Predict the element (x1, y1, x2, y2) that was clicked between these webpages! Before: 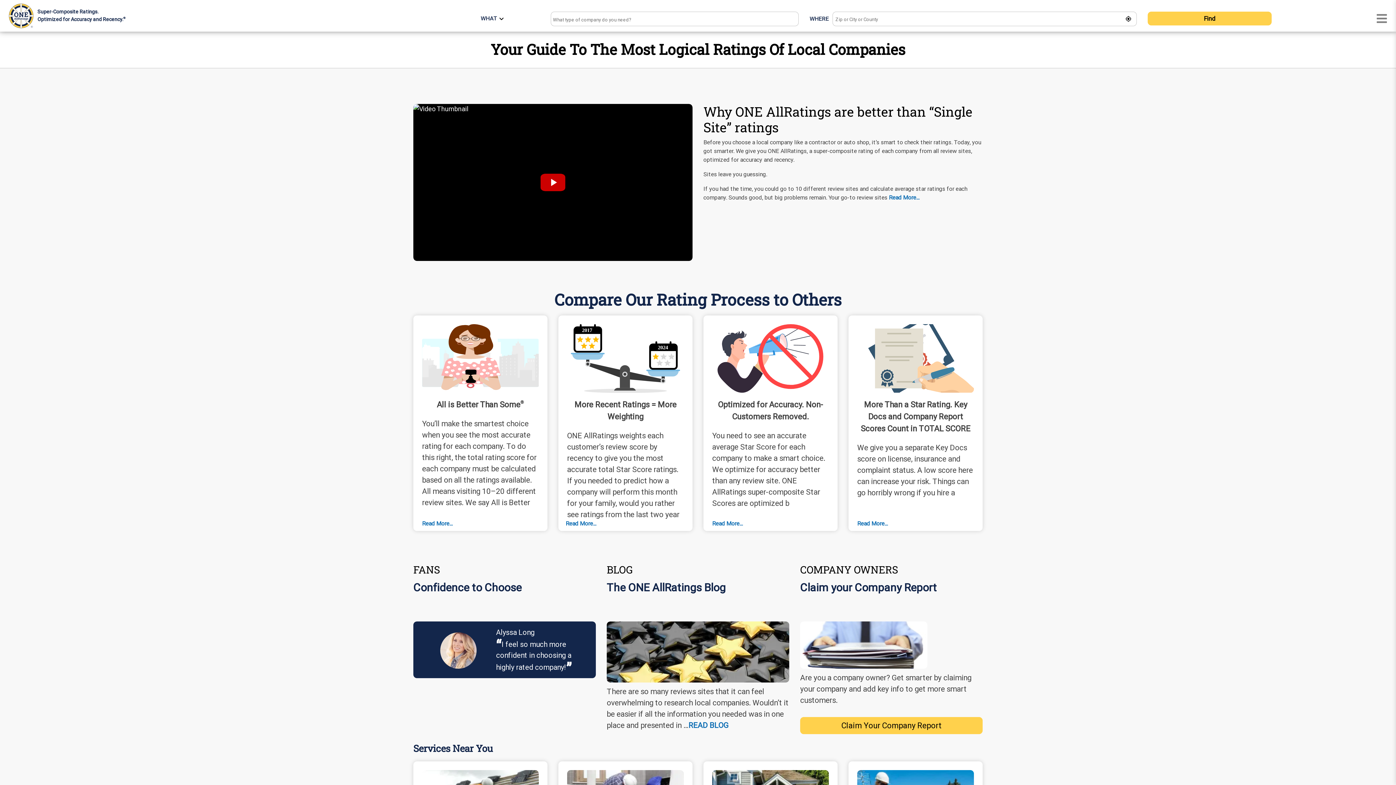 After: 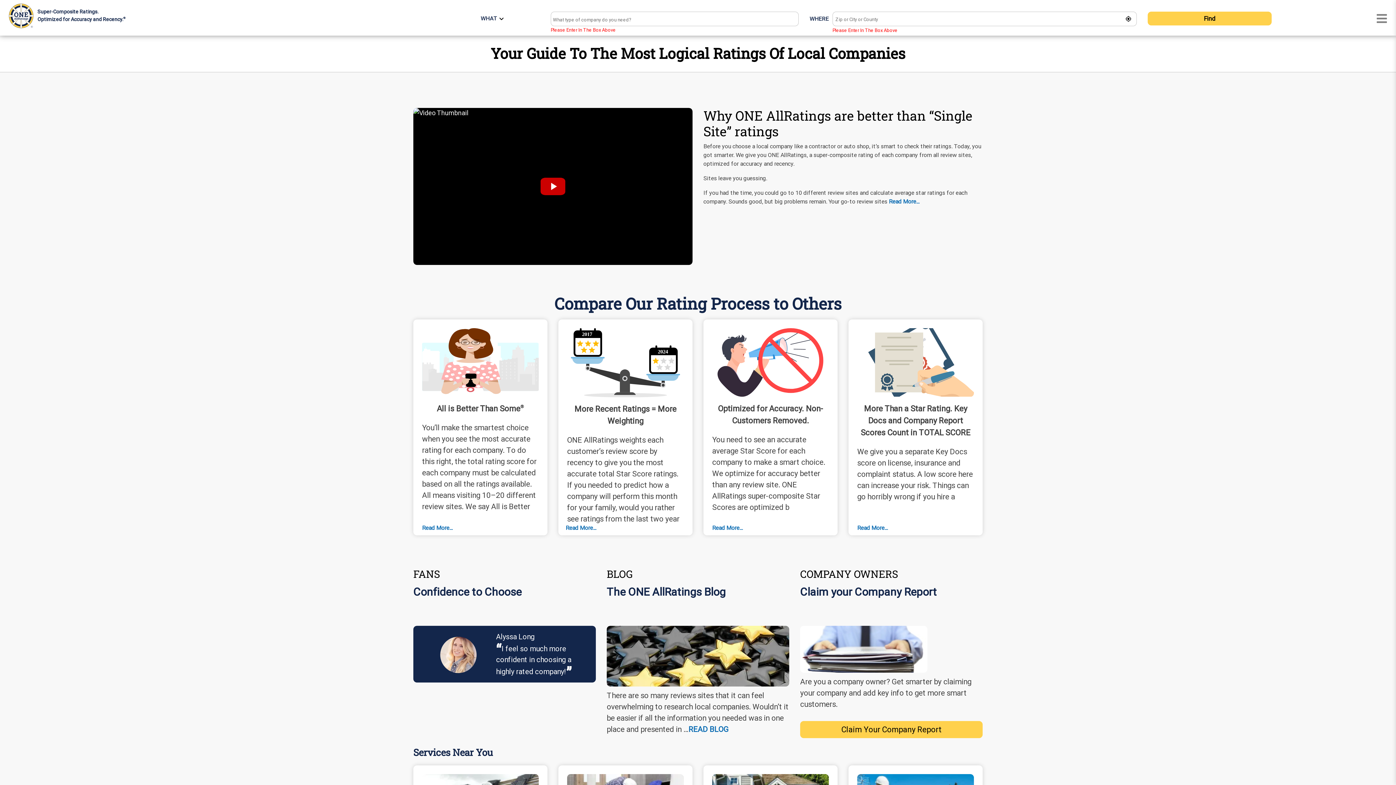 Action: label: Find bbox: (1147, 11, 1272, 25)